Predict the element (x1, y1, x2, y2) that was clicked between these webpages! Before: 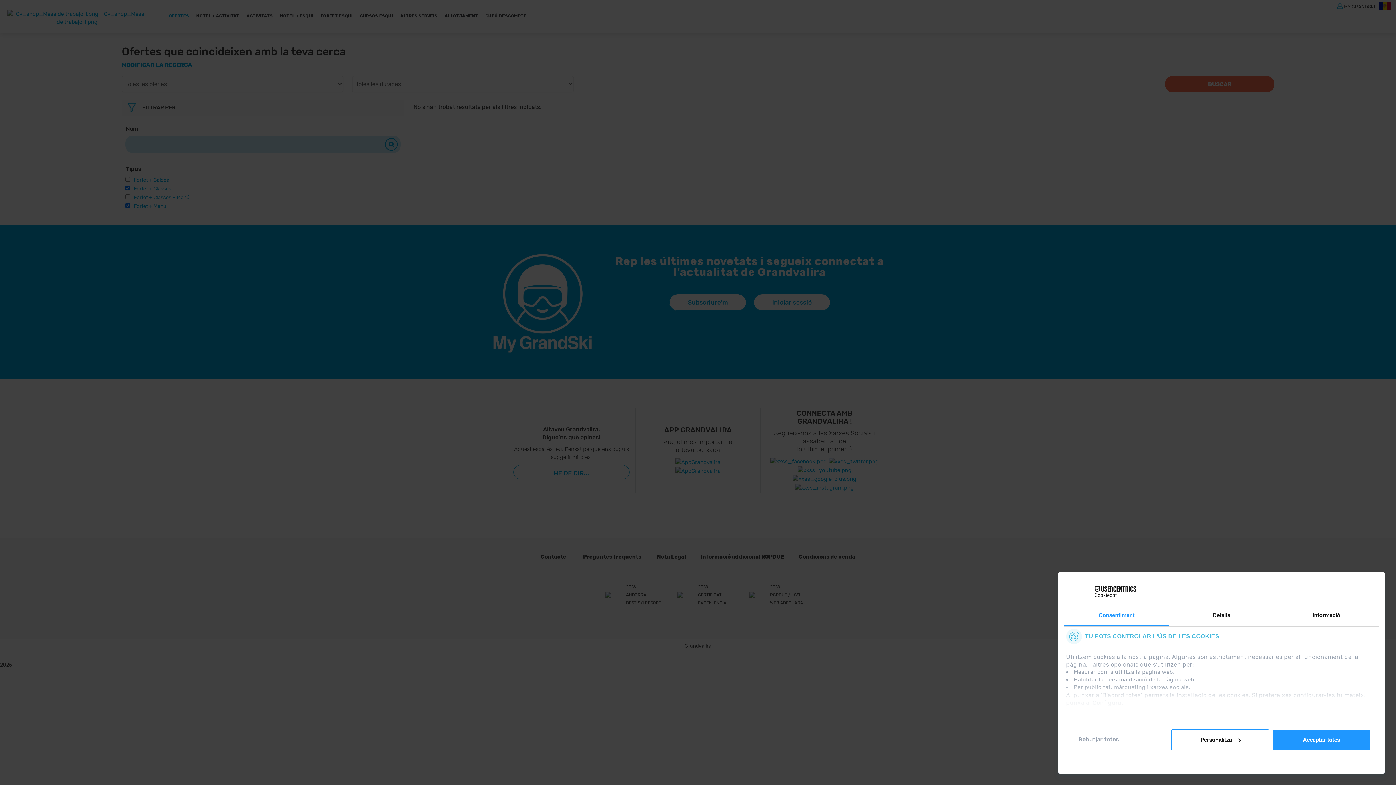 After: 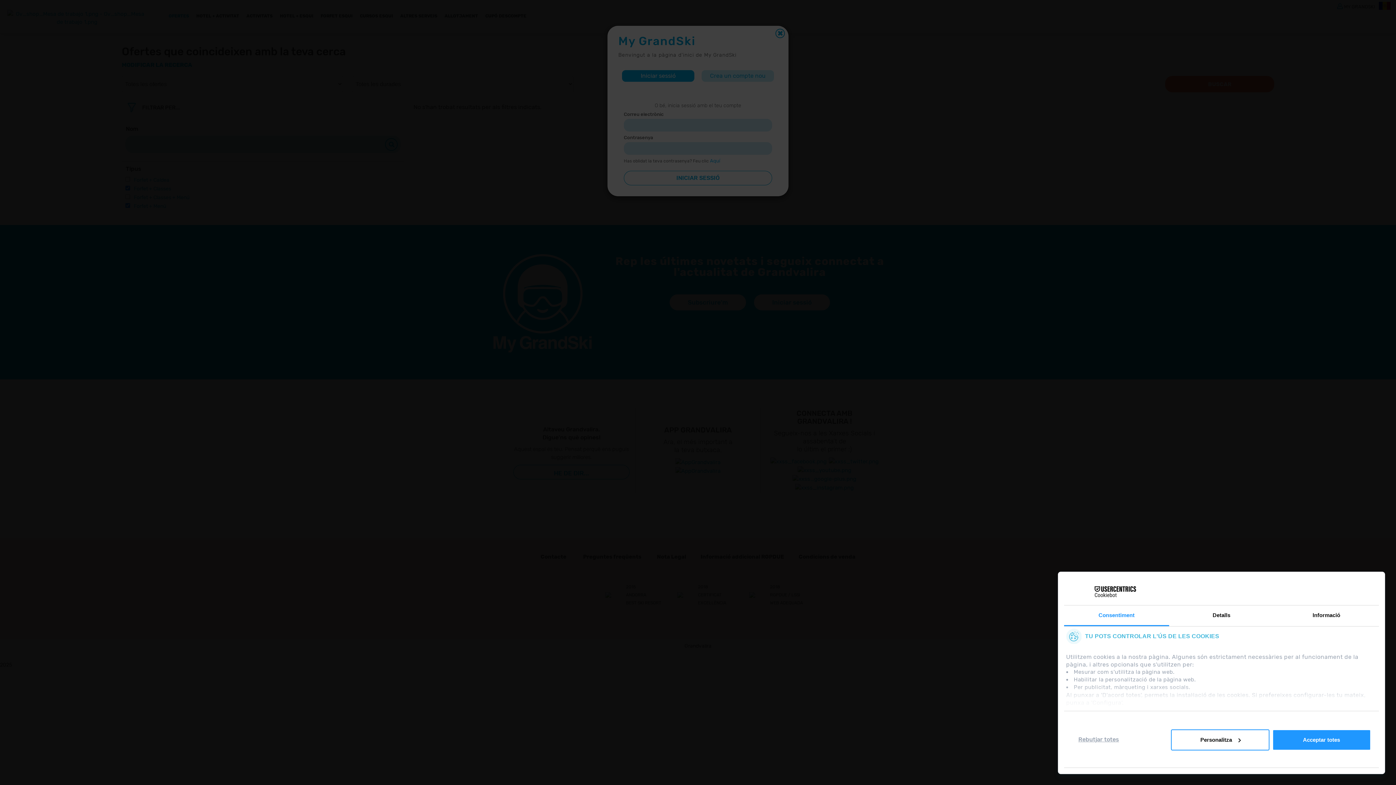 Action: label: MY GRANDSKI bbox: (1344, 2, 1375, 8)